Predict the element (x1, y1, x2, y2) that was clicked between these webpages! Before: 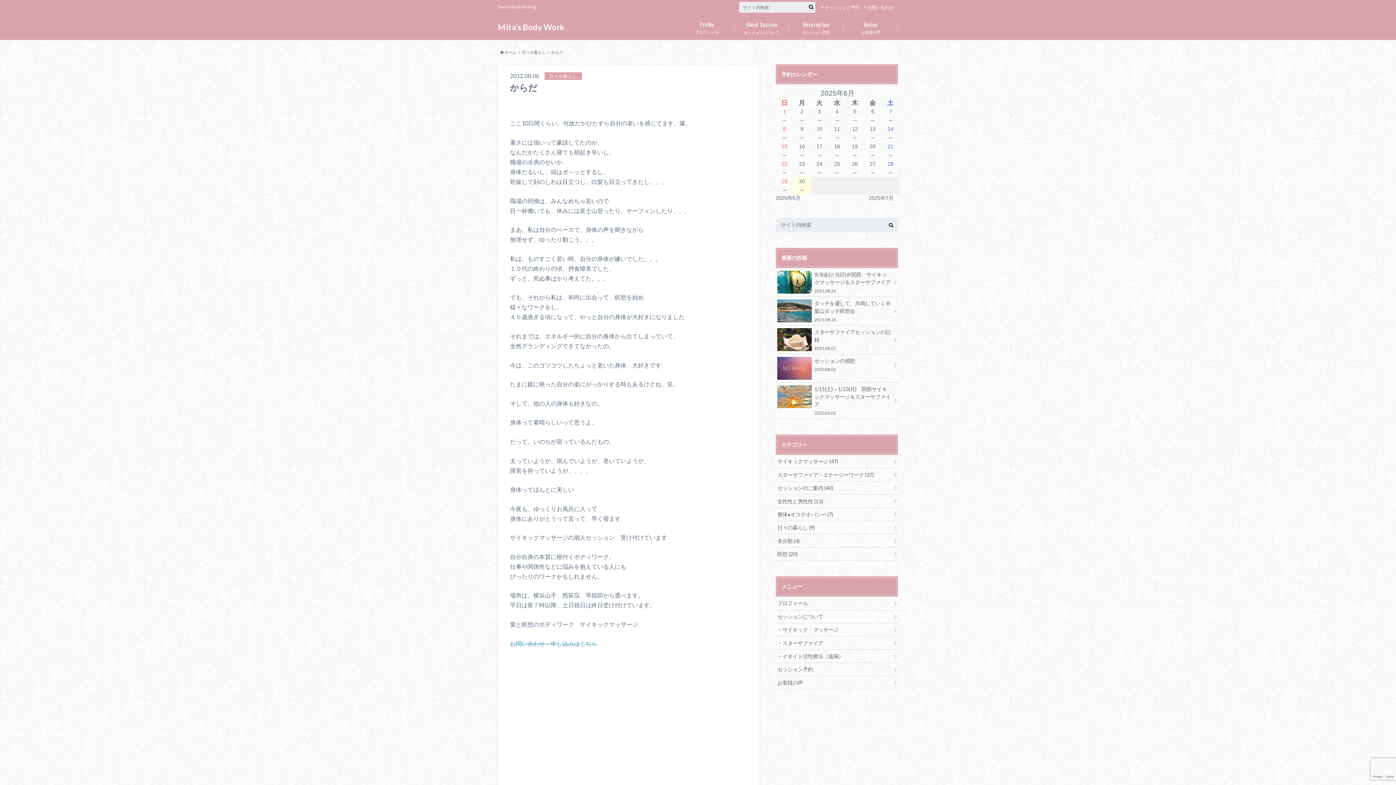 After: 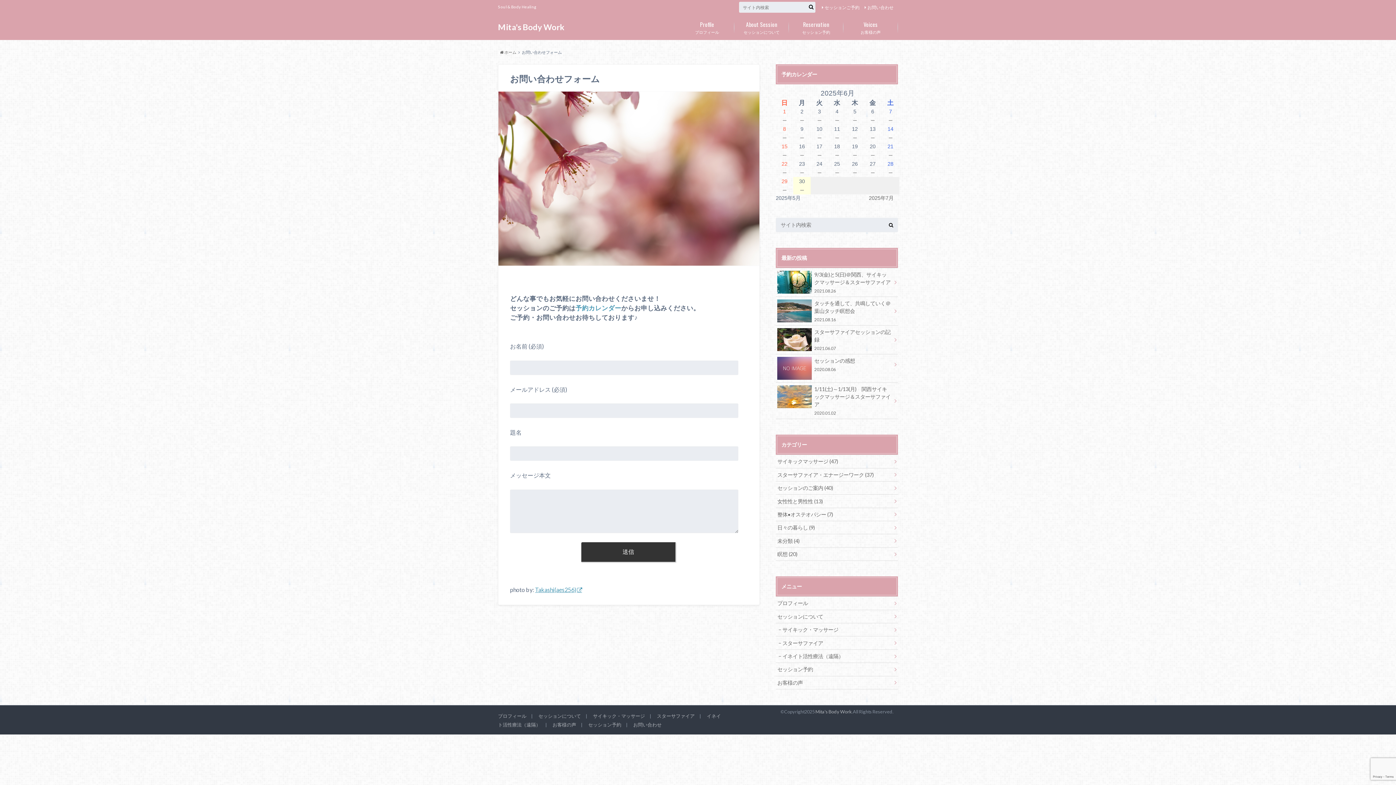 Action: bbox: (864, 4, 893, 10) label: お問い合わせ